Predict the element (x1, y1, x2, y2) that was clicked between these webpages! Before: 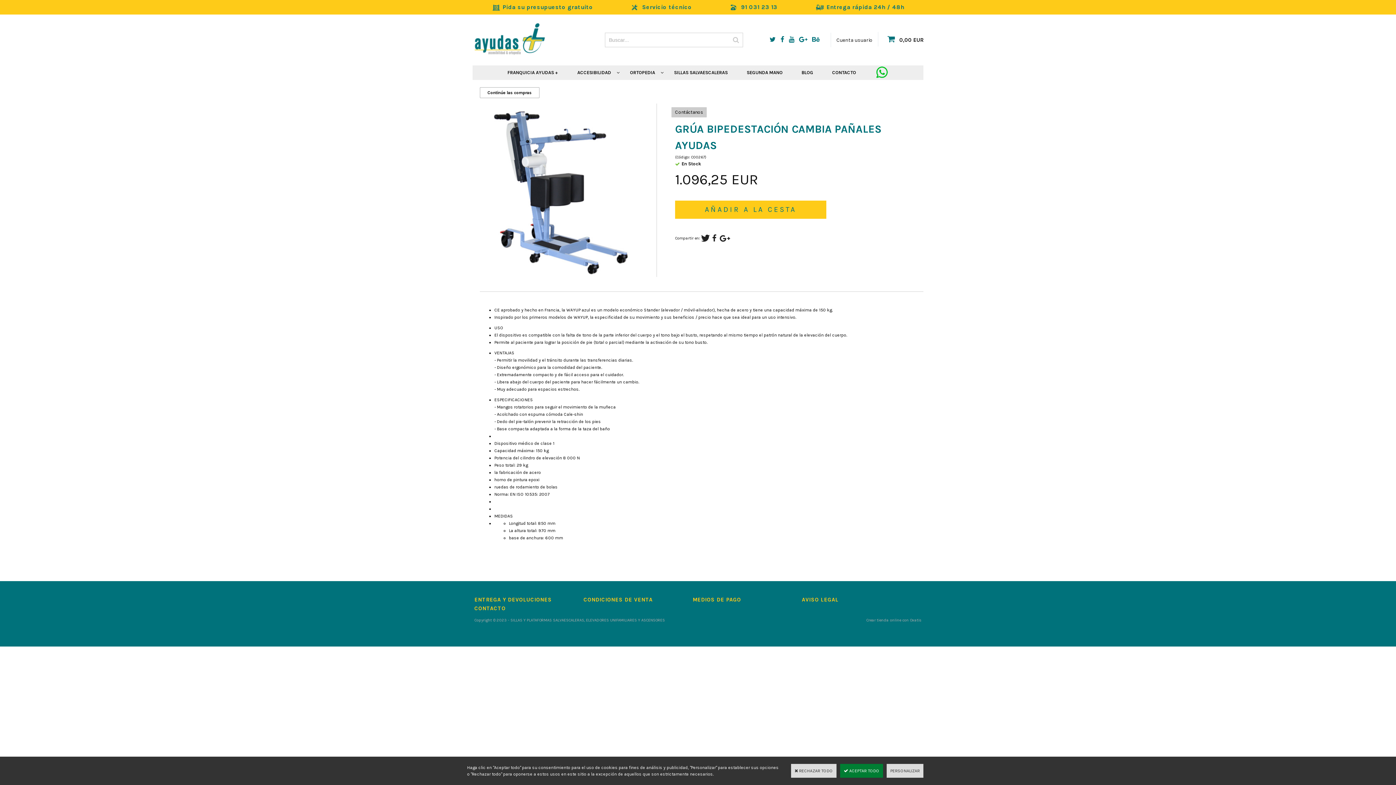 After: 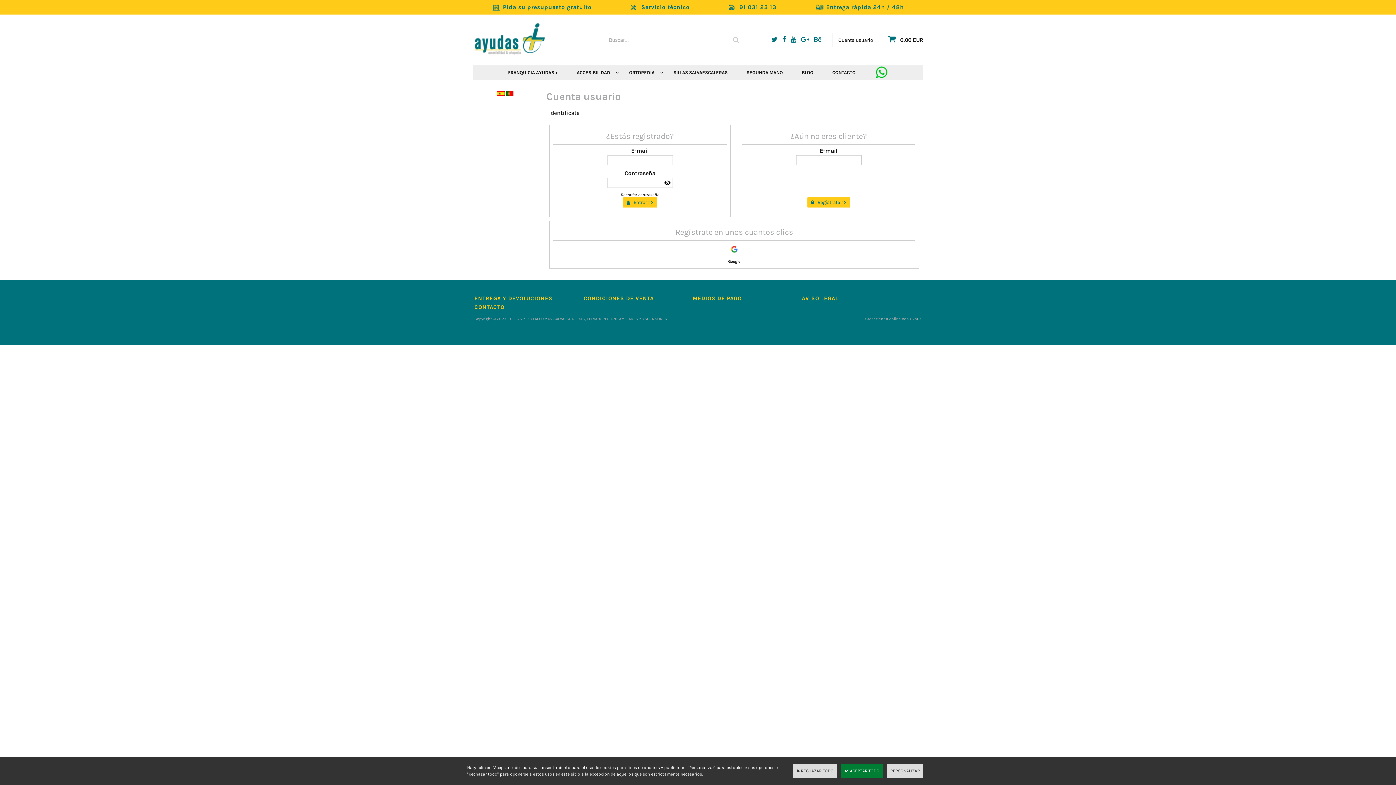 Action: bbox: (836, 36, 872, 43) label: Cuenta usuario